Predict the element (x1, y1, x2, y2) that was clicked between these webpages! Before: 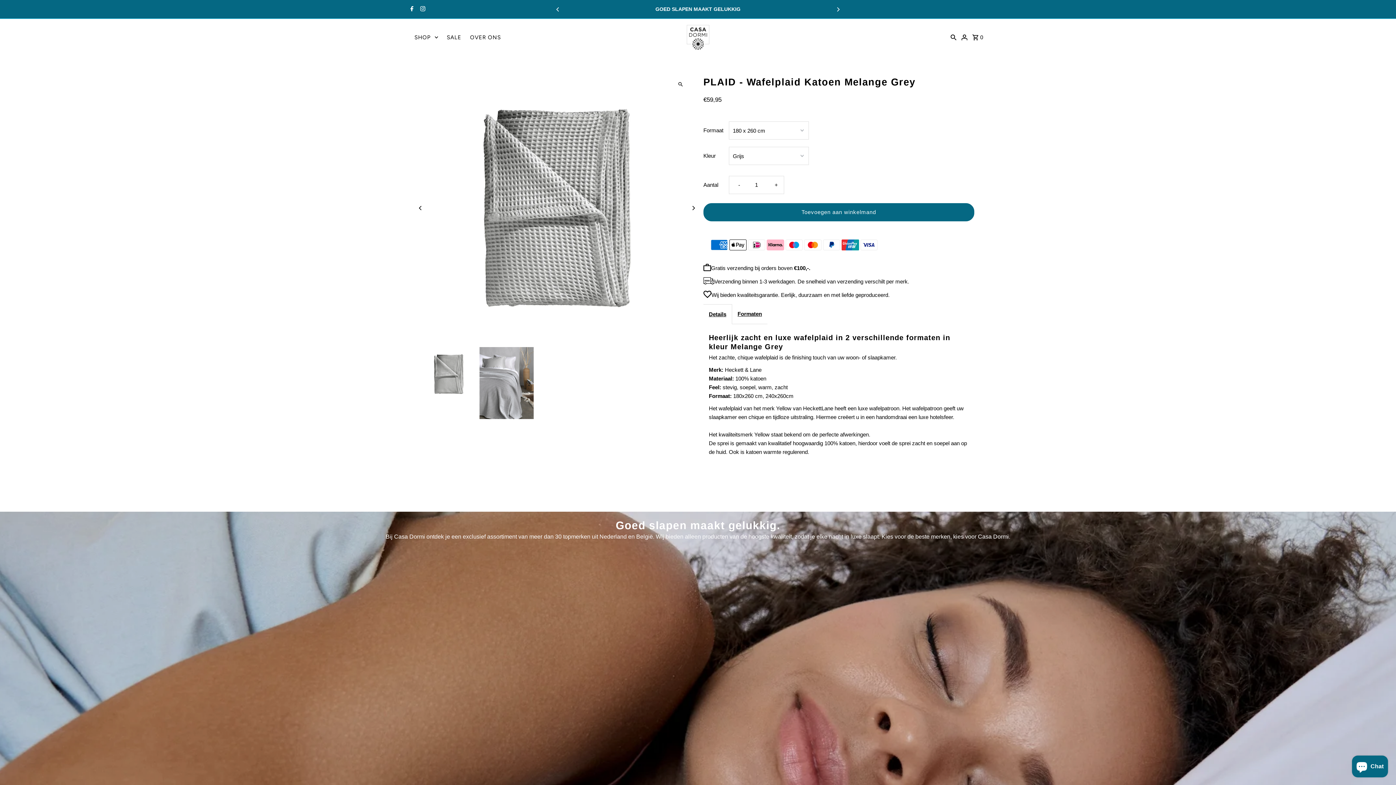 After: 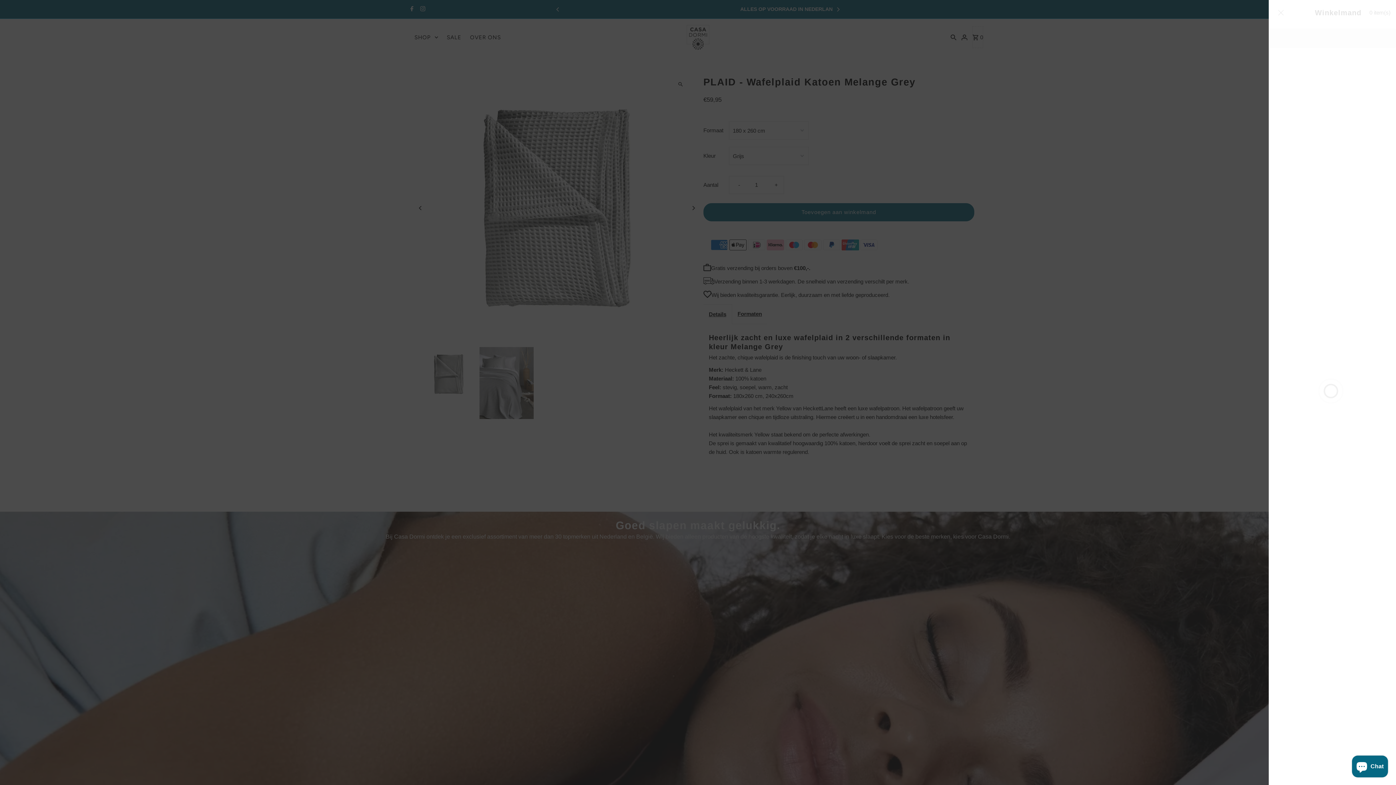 Action: label:  0 bbox: (970, 26, 985, 48)